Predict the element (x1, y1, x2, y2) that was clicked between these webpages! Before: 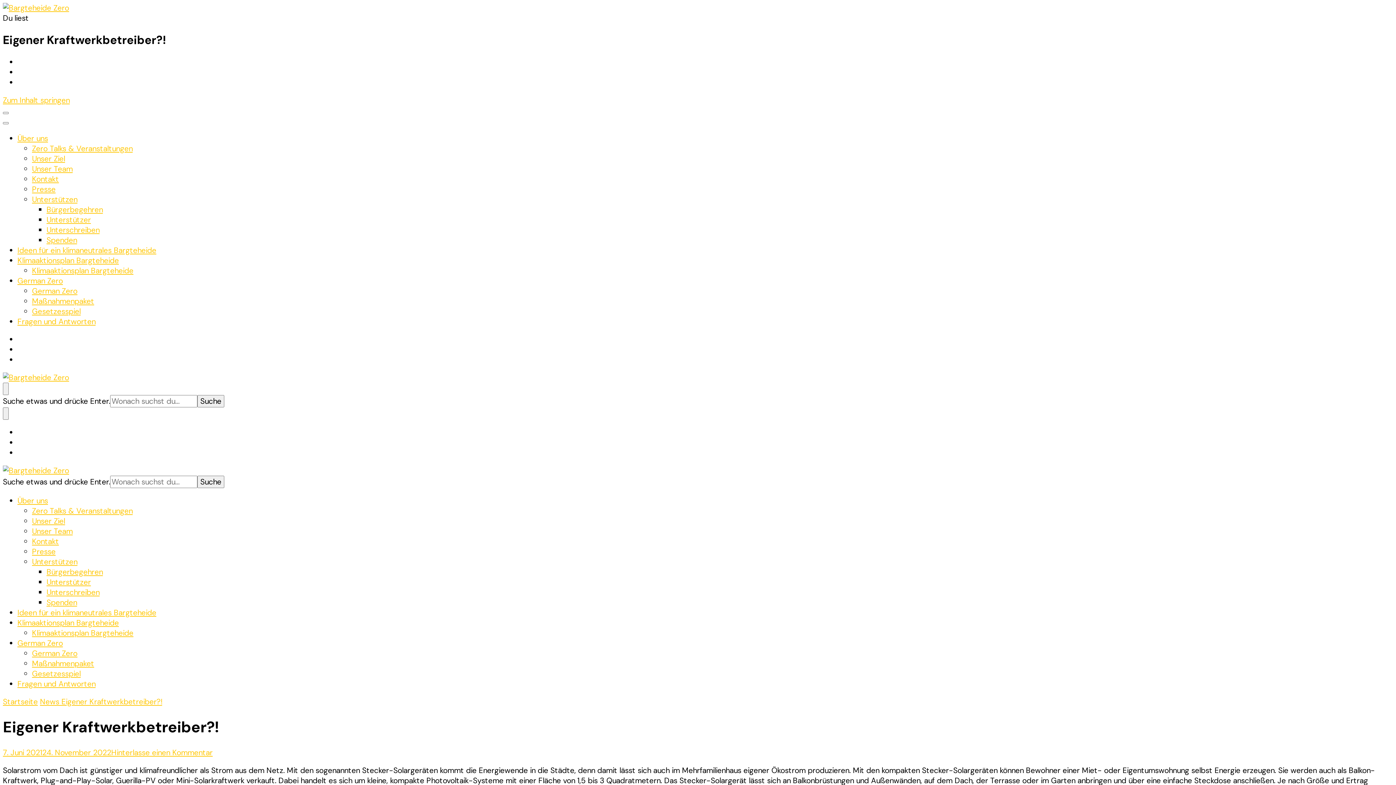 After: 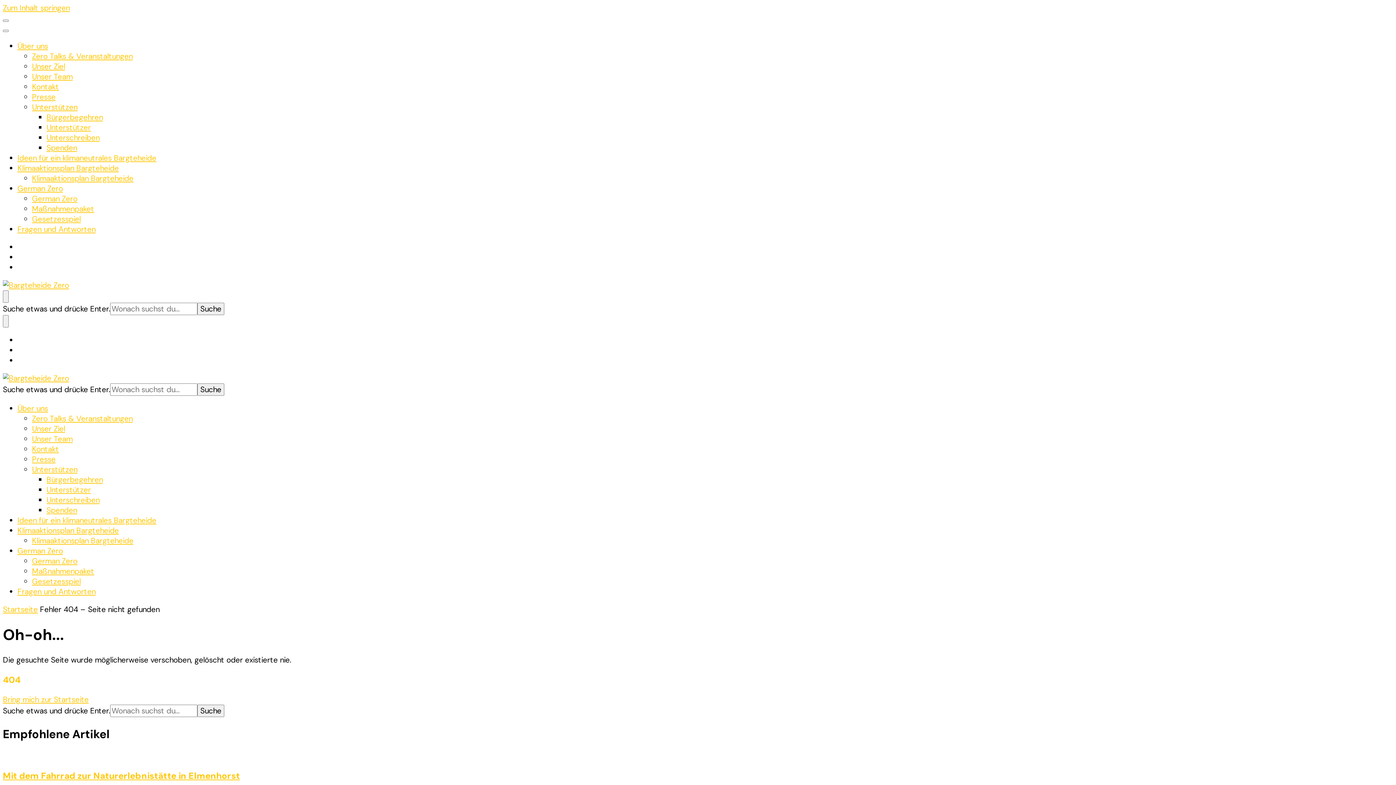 Action: bbox: (32, 184, 55, 194) label: Presse